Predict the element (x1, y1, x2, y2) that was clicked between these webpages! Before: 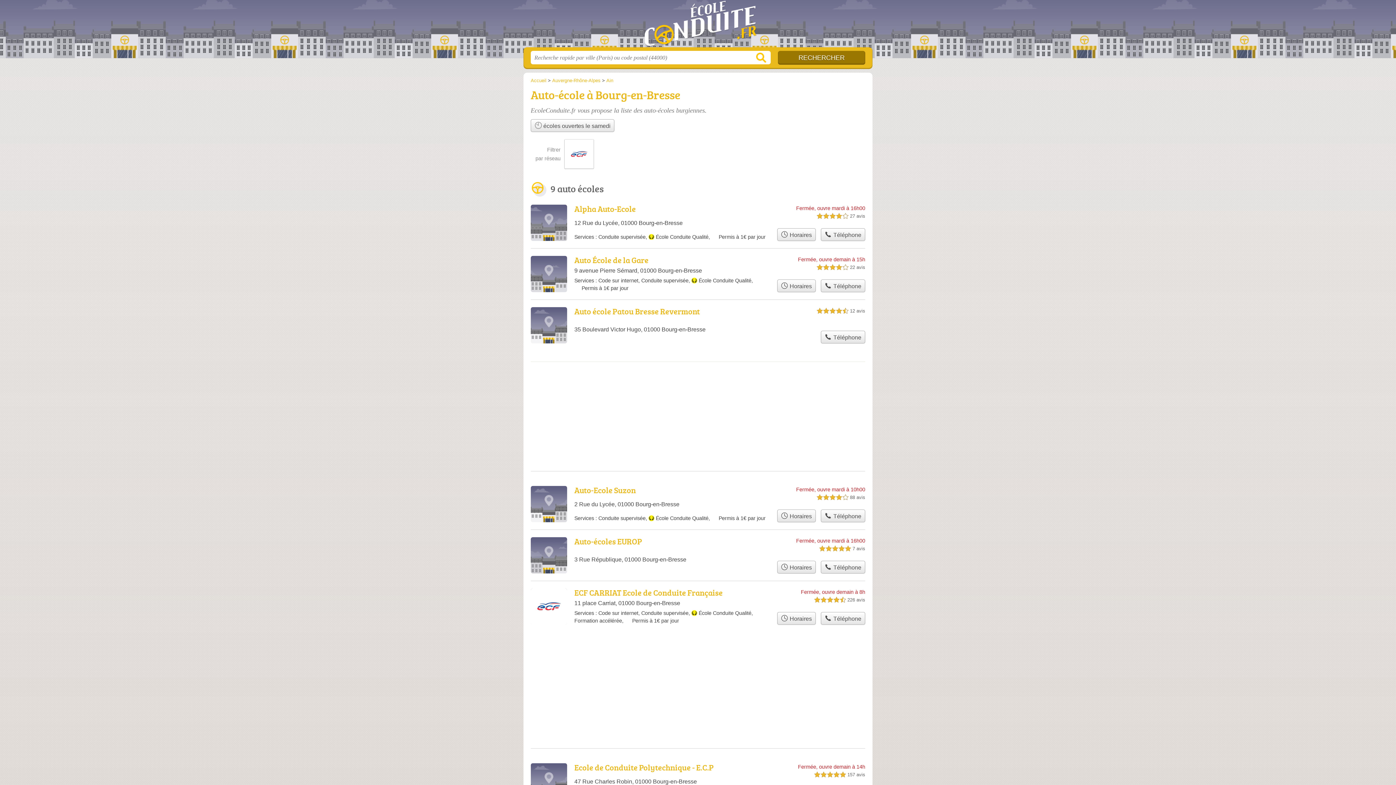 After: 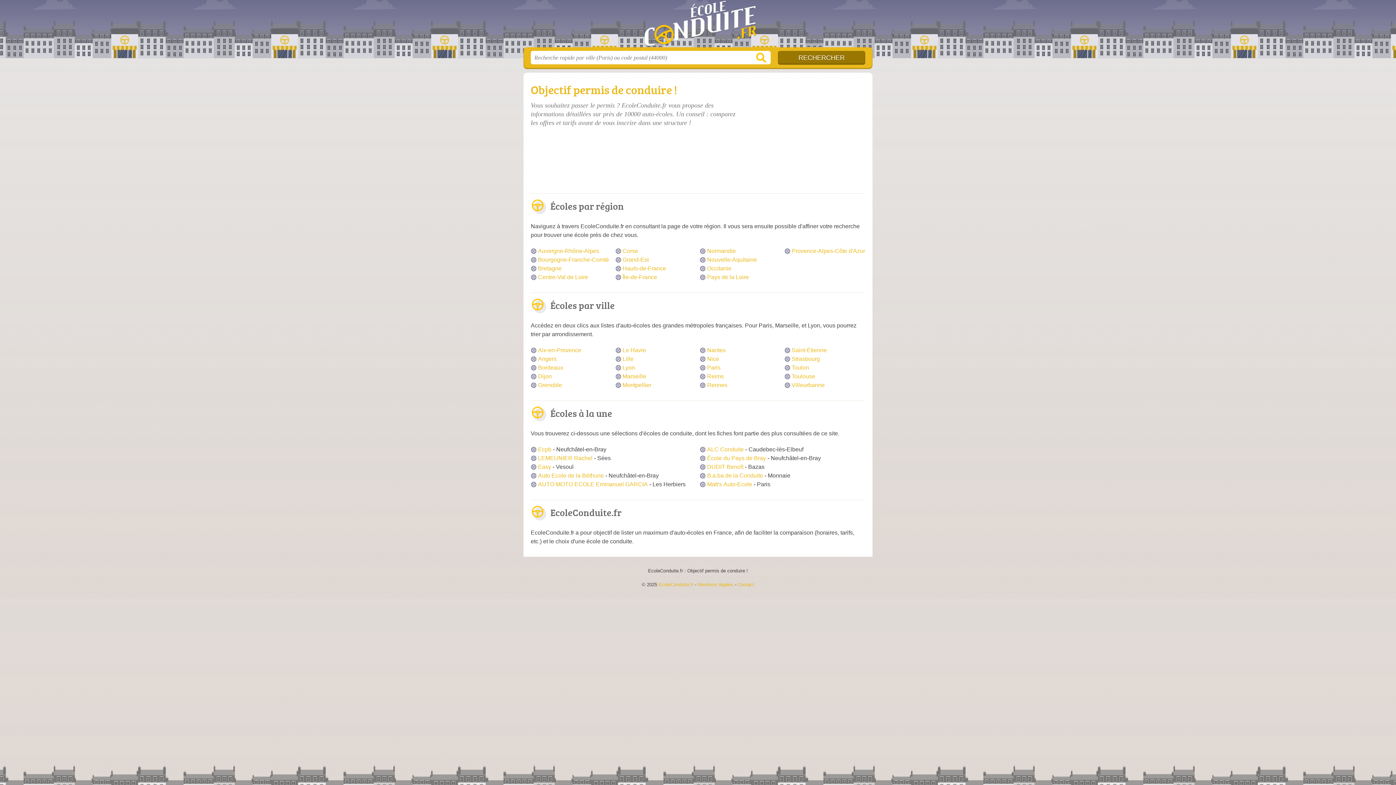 Action: label: Accueil bbox: (530, 77, 546, 83)